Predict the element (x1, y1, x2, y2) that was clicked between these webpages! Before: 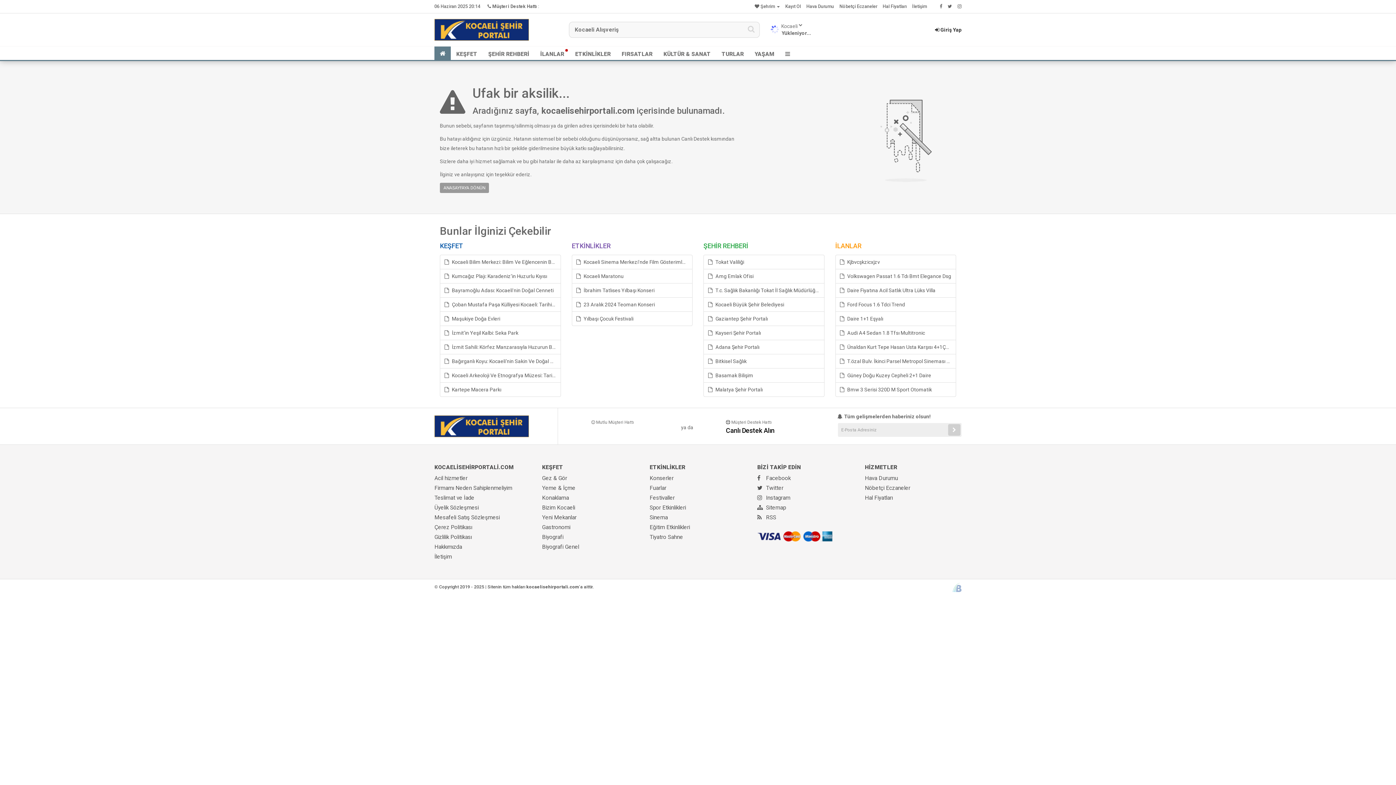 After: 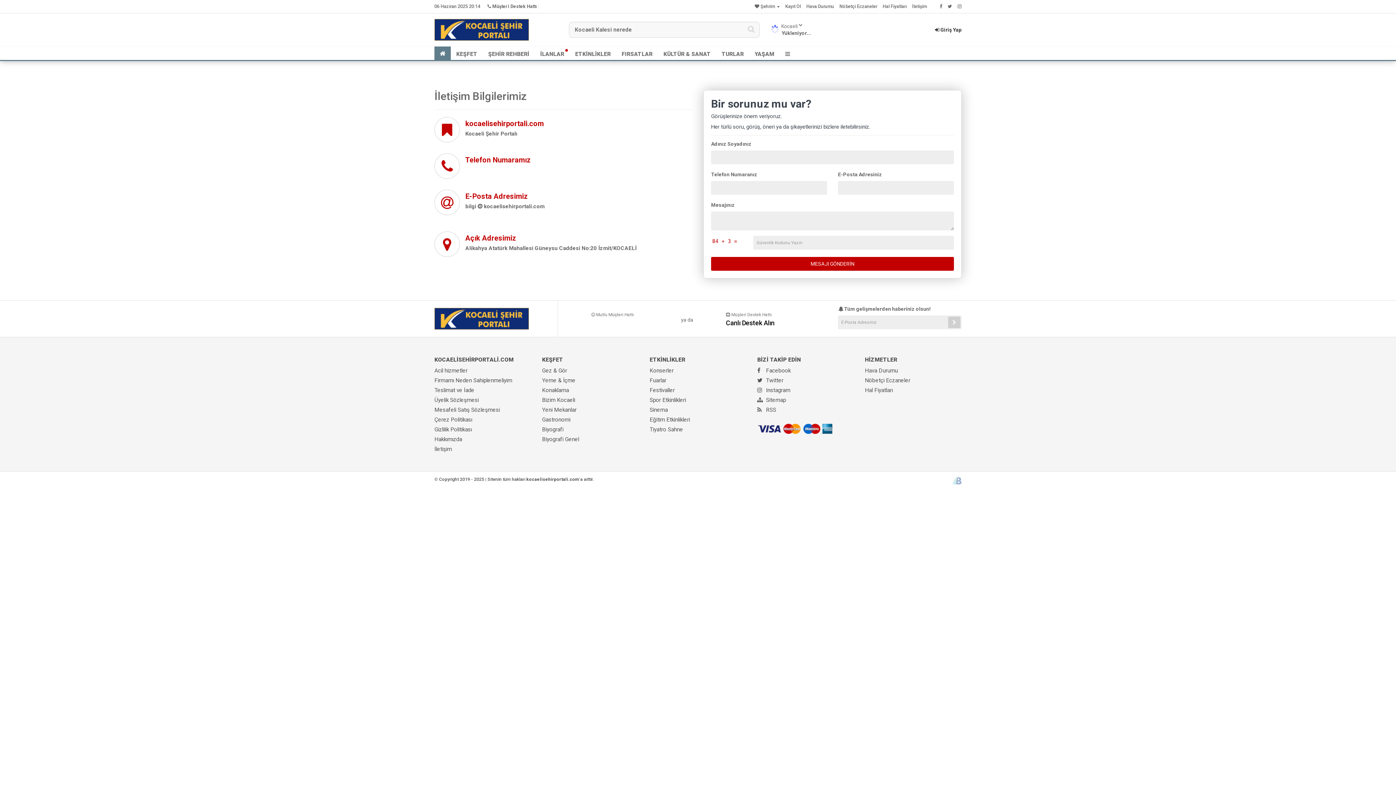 Action: label: İletişim bbox: (912, 3, 927, 9)